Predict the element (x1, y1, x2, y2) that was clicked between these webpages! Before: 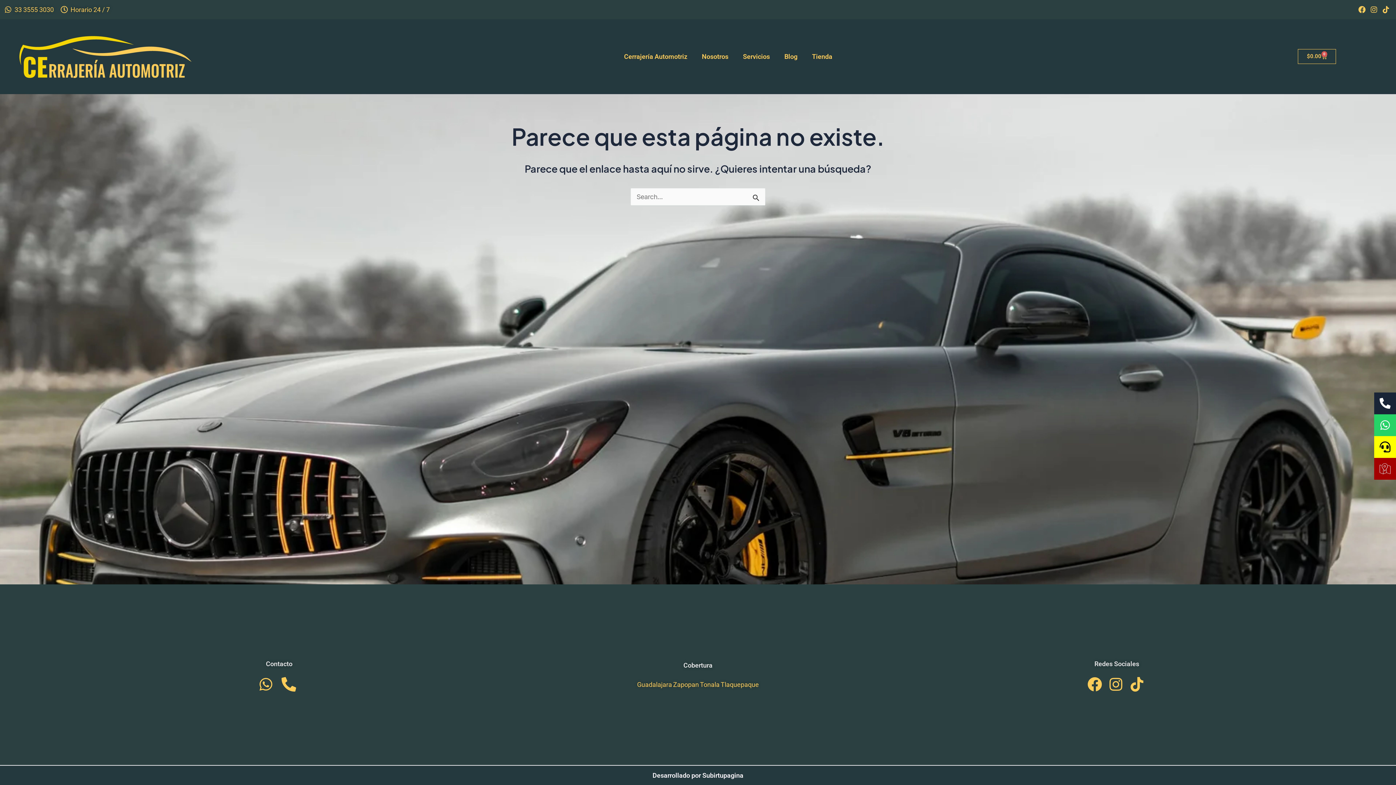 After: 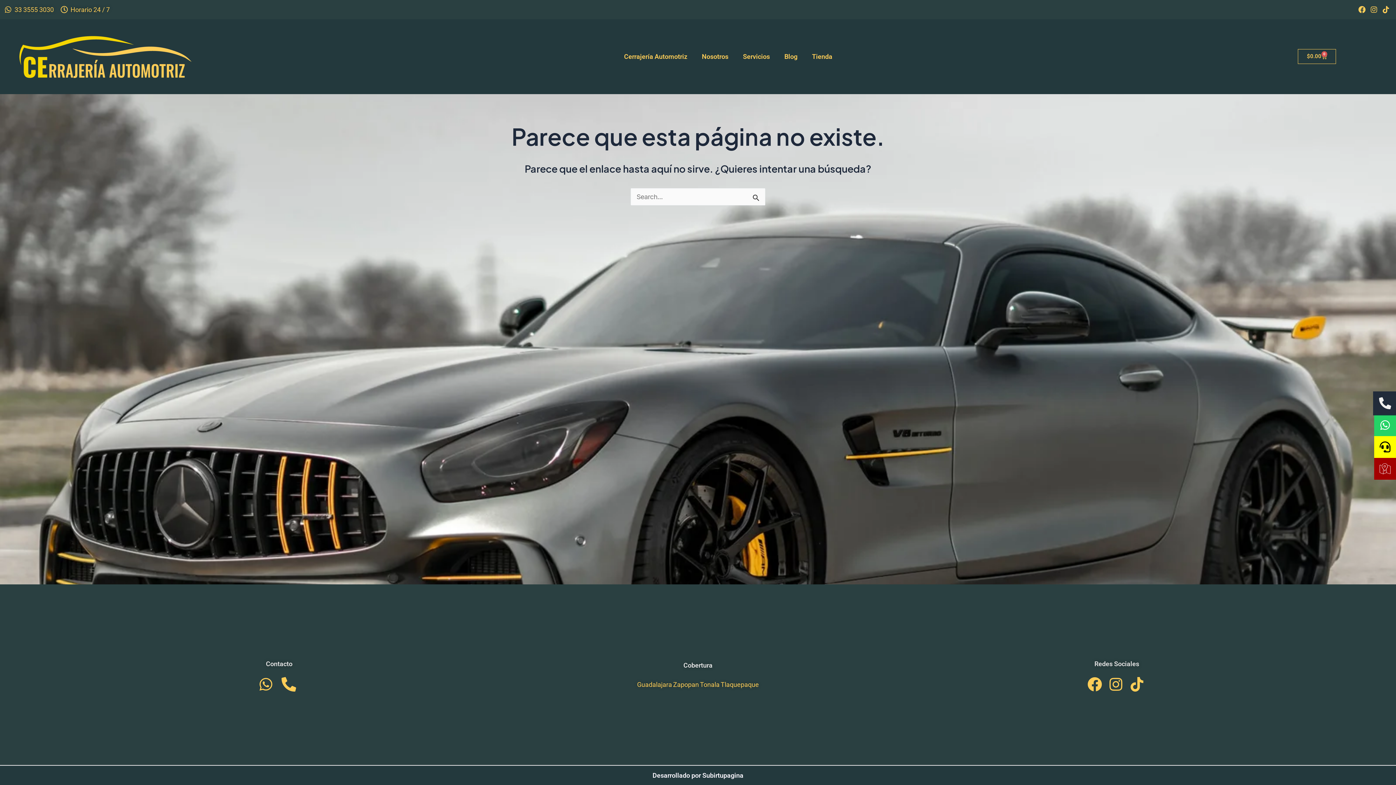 Action: label: Phone-alt bbox: (1374, 392, 1396, 414)